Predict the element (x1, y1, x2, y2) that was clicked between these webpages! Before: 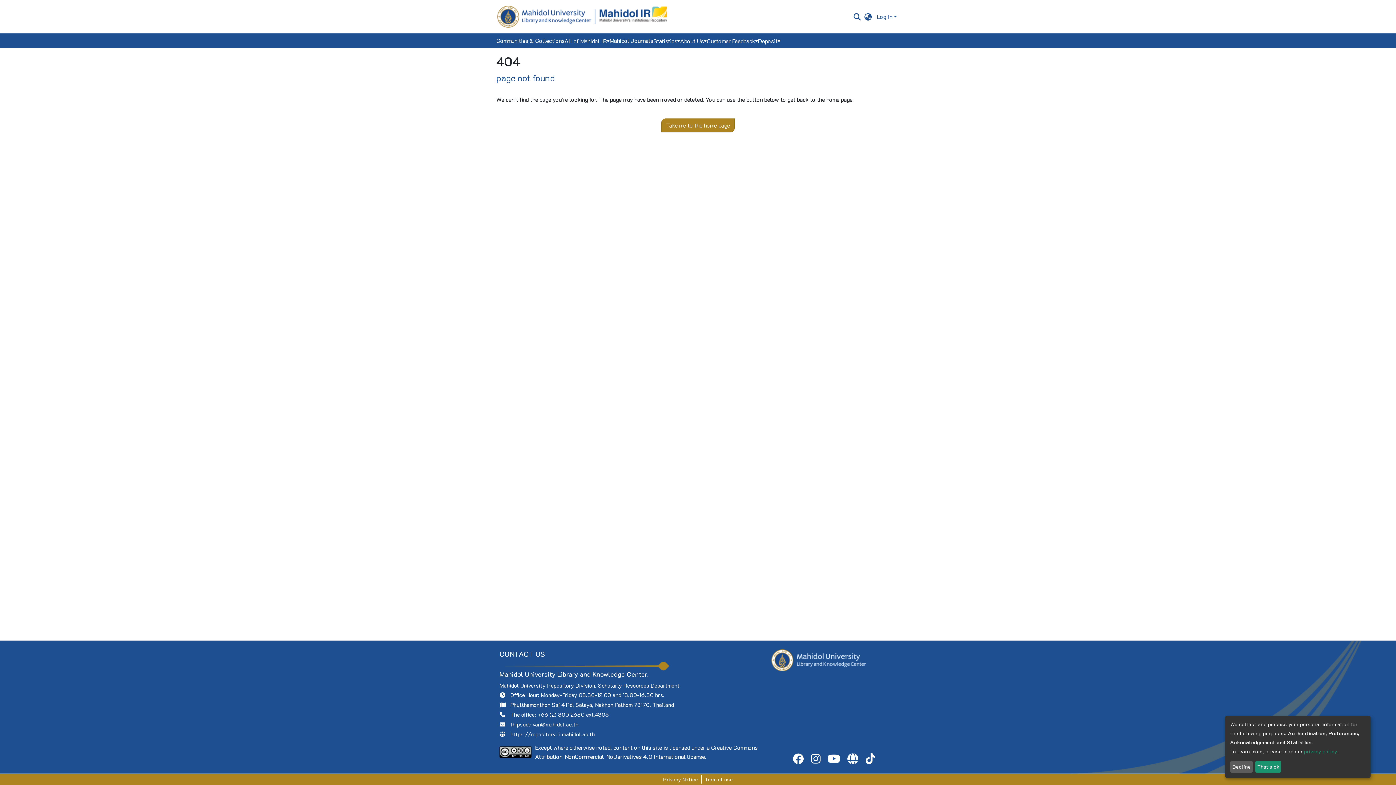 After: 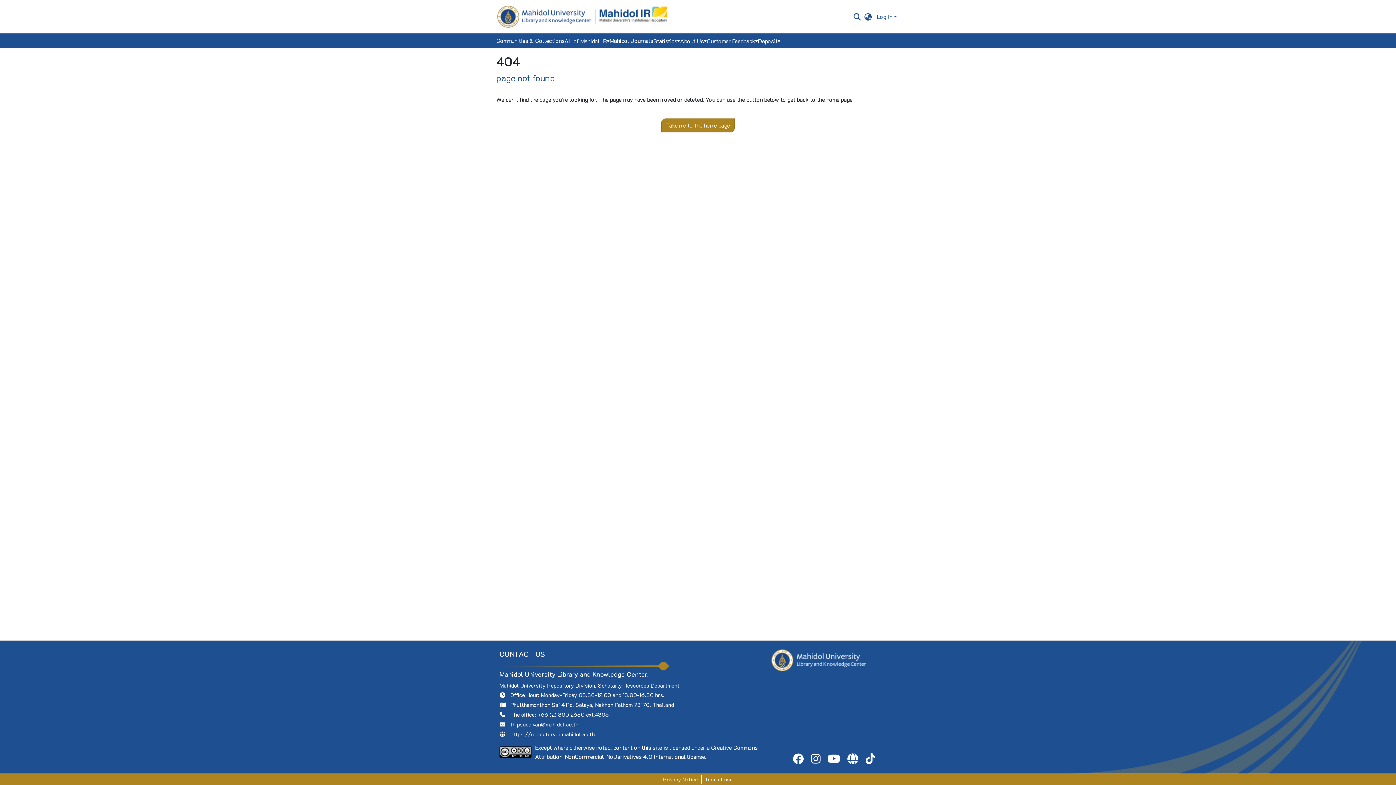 Action: bbox: (1255, 761, 1281, 773) label: That's ok